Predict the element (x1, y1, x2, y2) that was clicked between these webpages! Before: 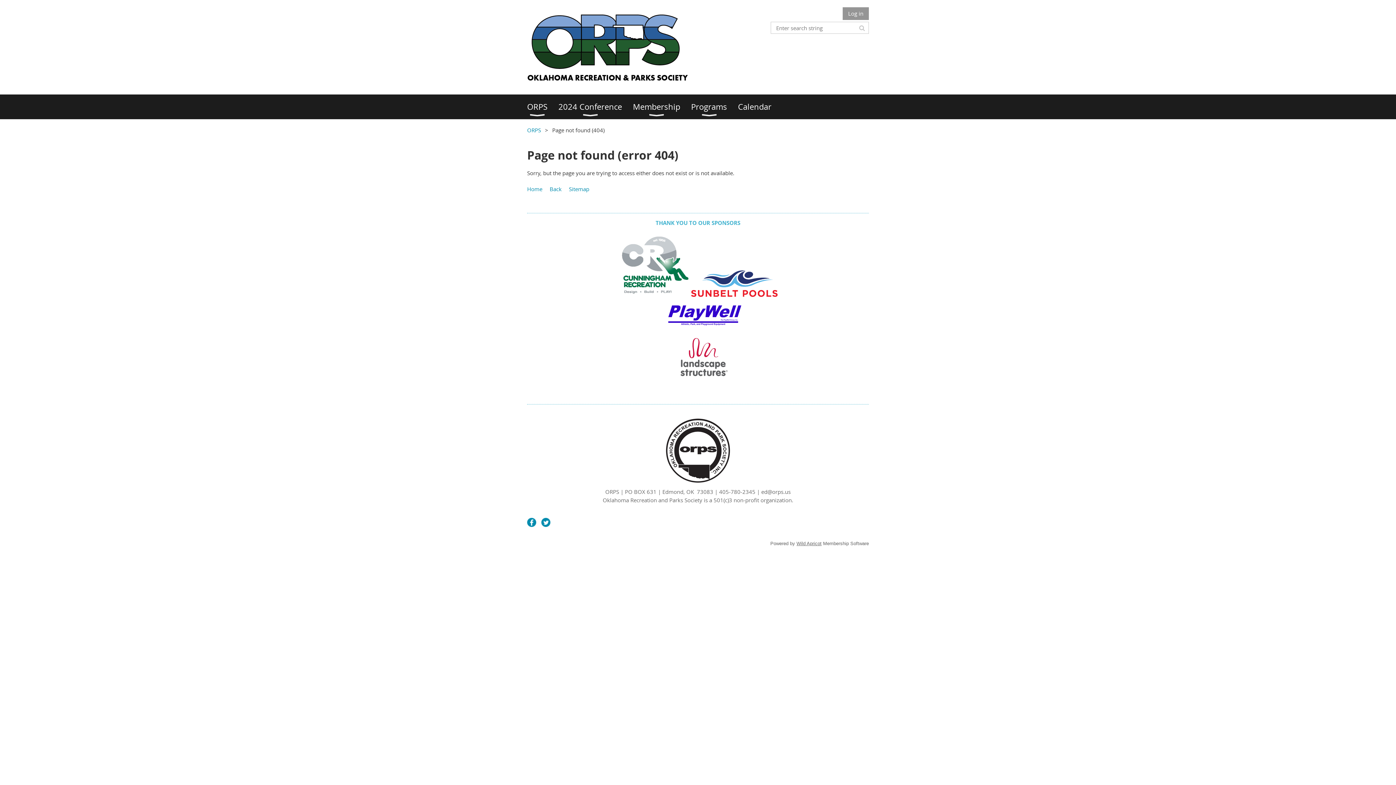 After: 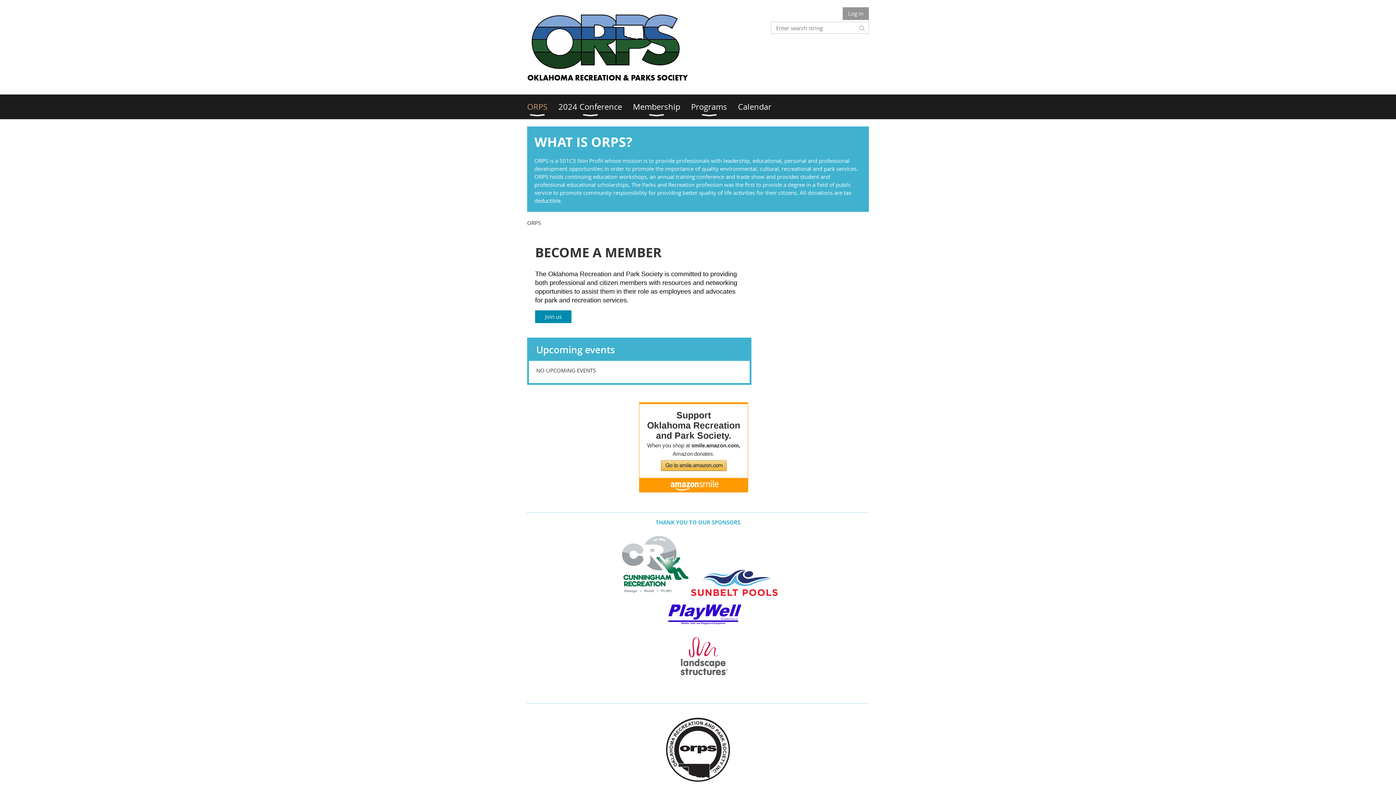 Action: bbox: (527, 126, 541, 133) label: ORPS